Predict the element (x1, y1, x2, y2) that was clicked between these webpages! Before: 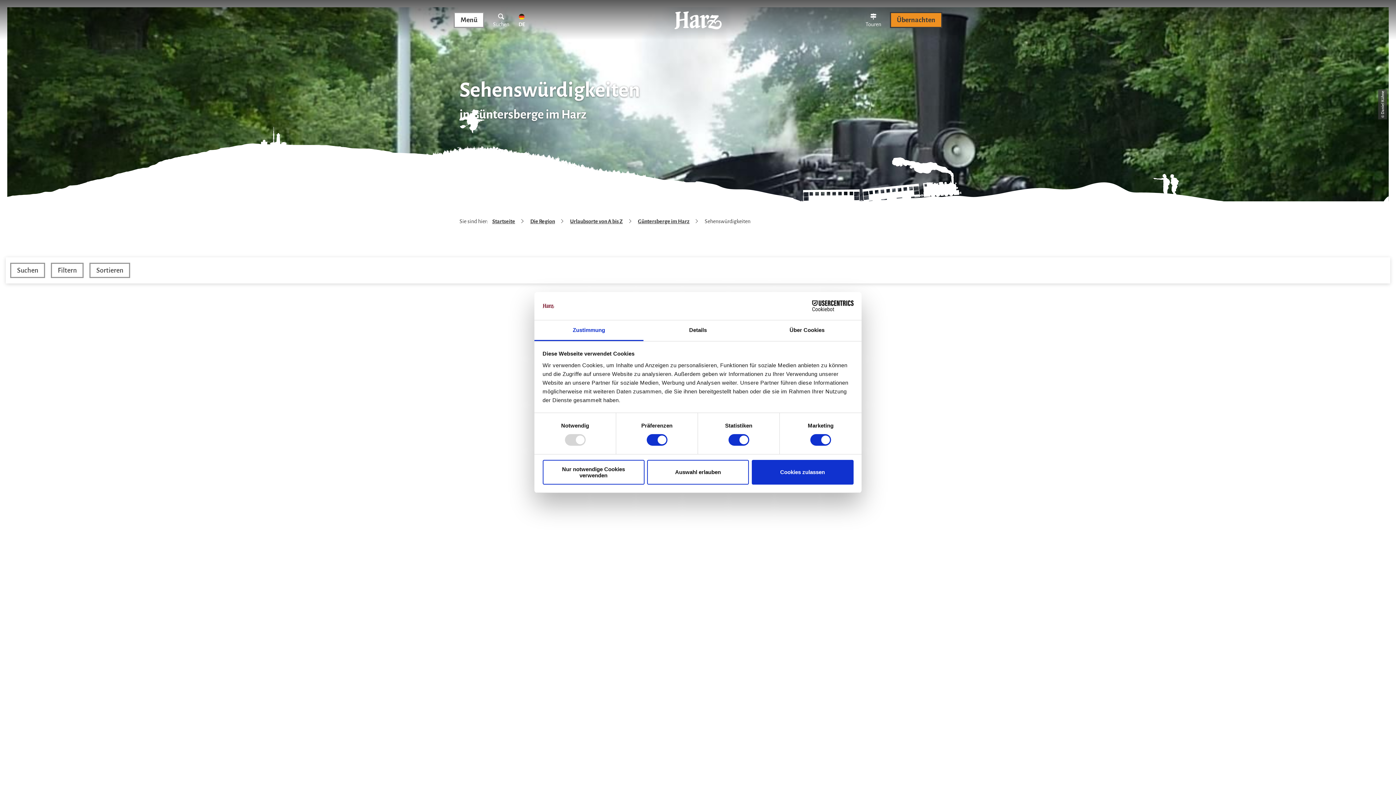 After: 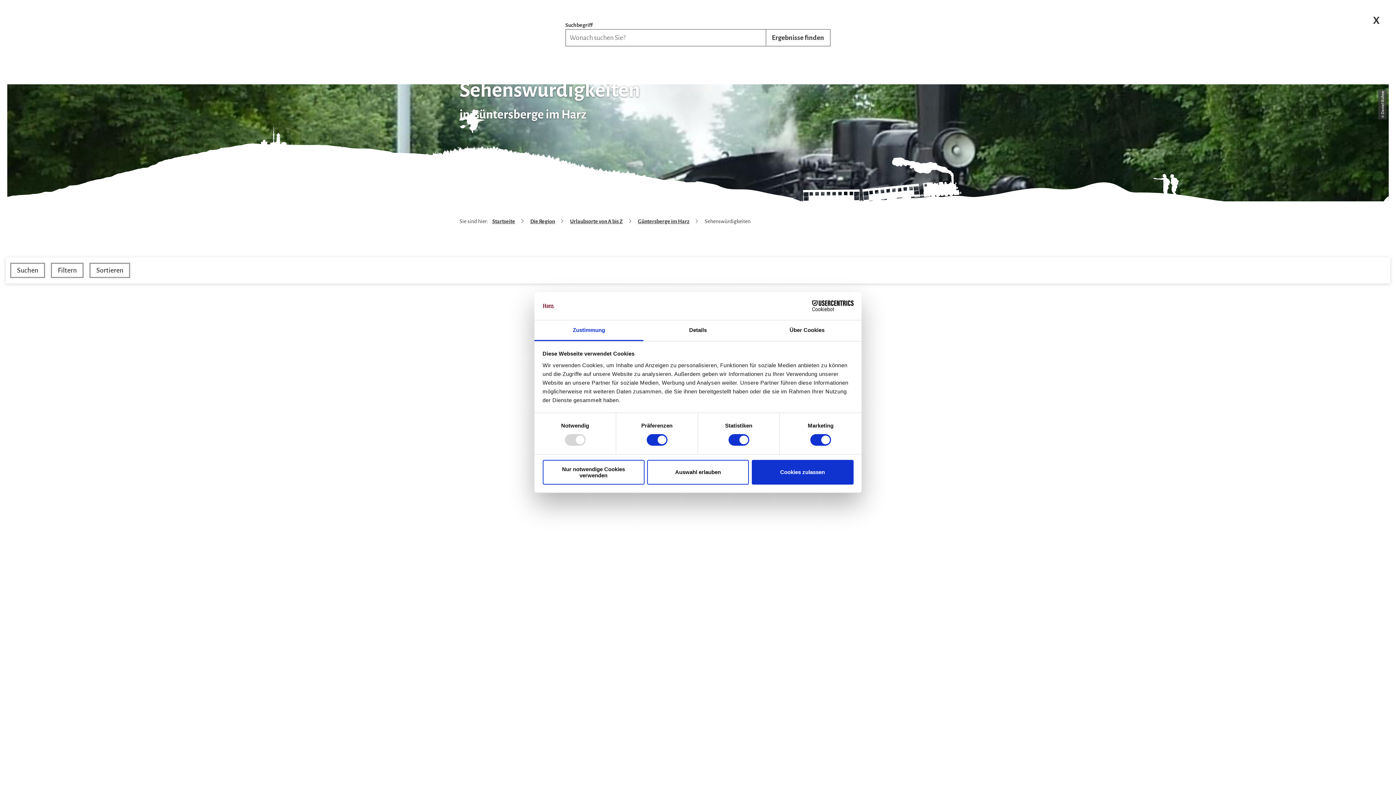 Action: bbox: (487, 12, 515, 28) label: Suchen